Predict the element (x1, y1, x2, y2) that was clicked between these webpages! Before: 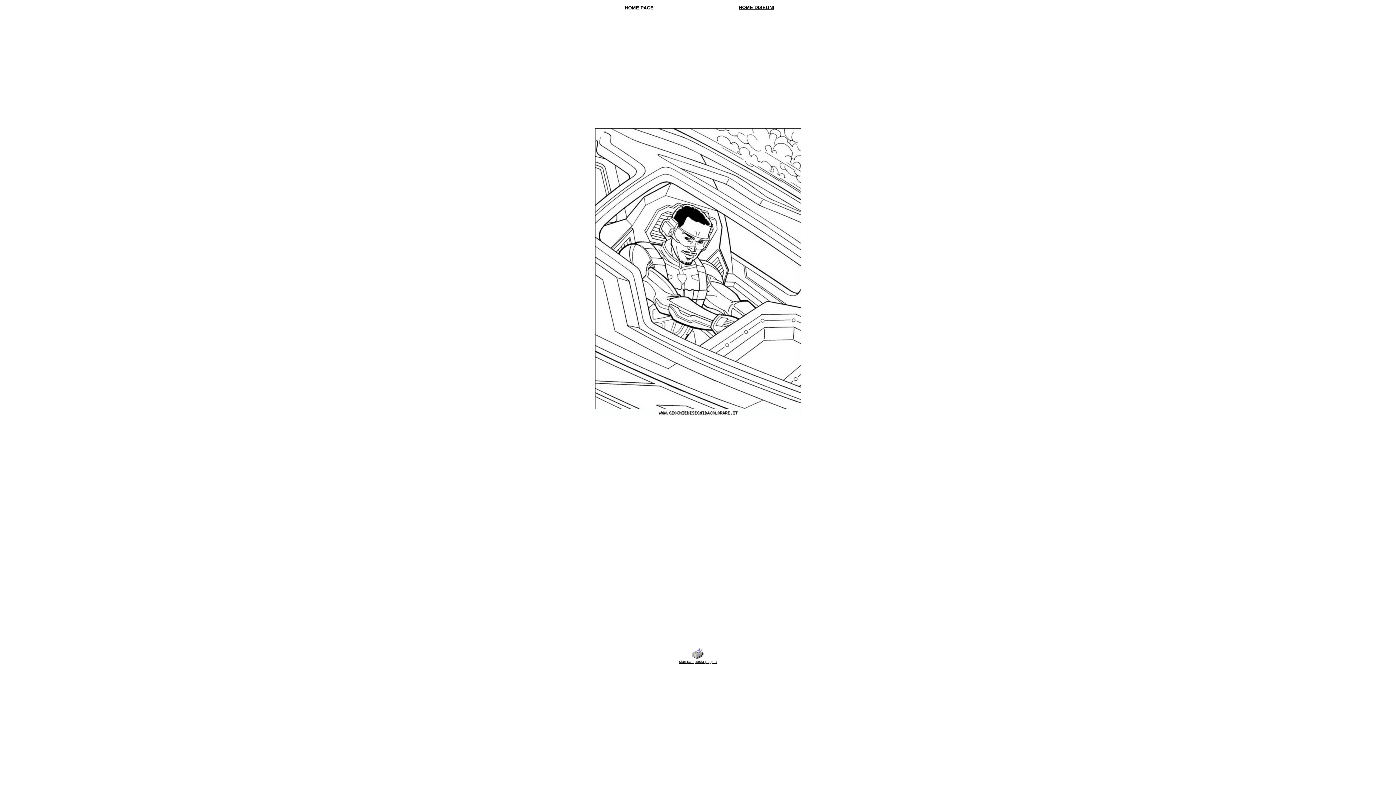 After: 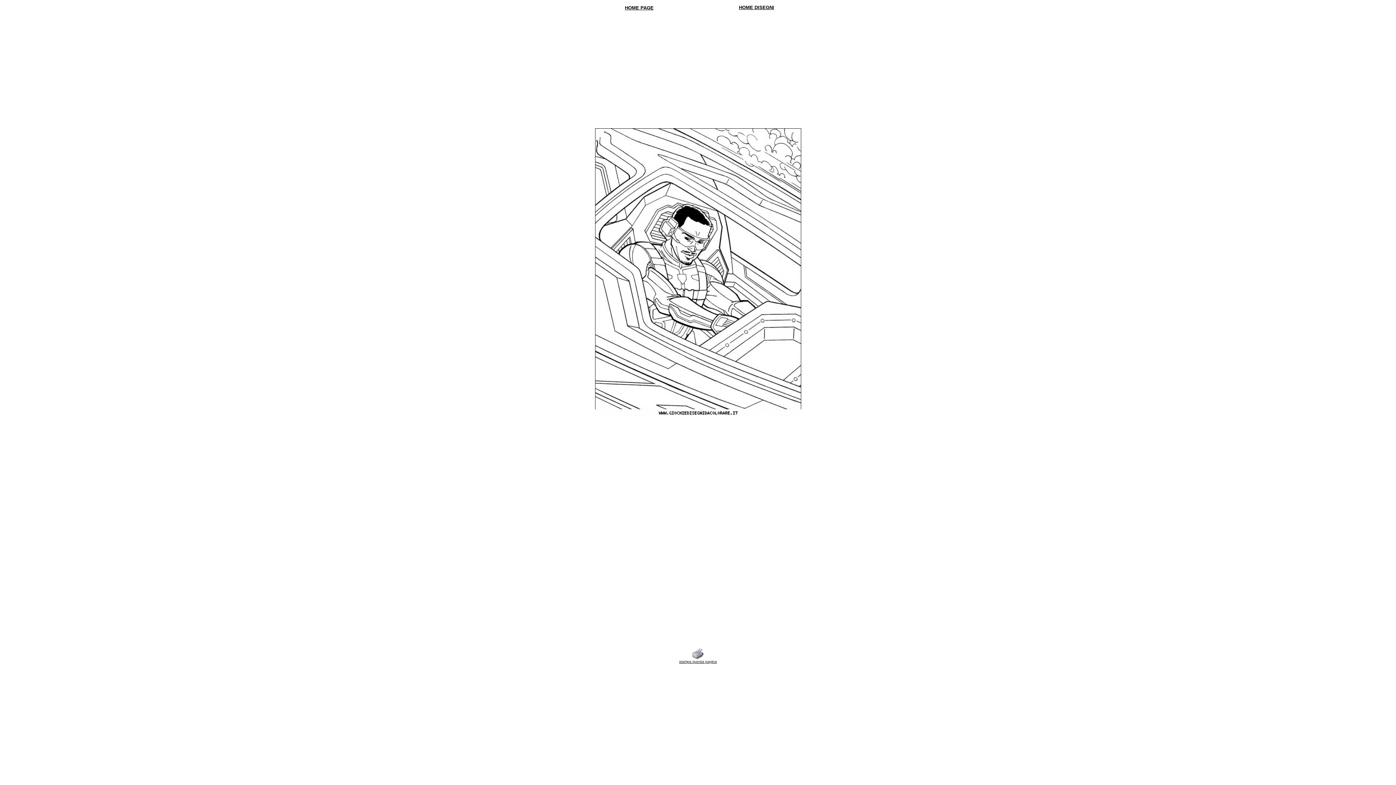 Action: bbox: (679, 658, 717, 664) label: stampa questa pagina